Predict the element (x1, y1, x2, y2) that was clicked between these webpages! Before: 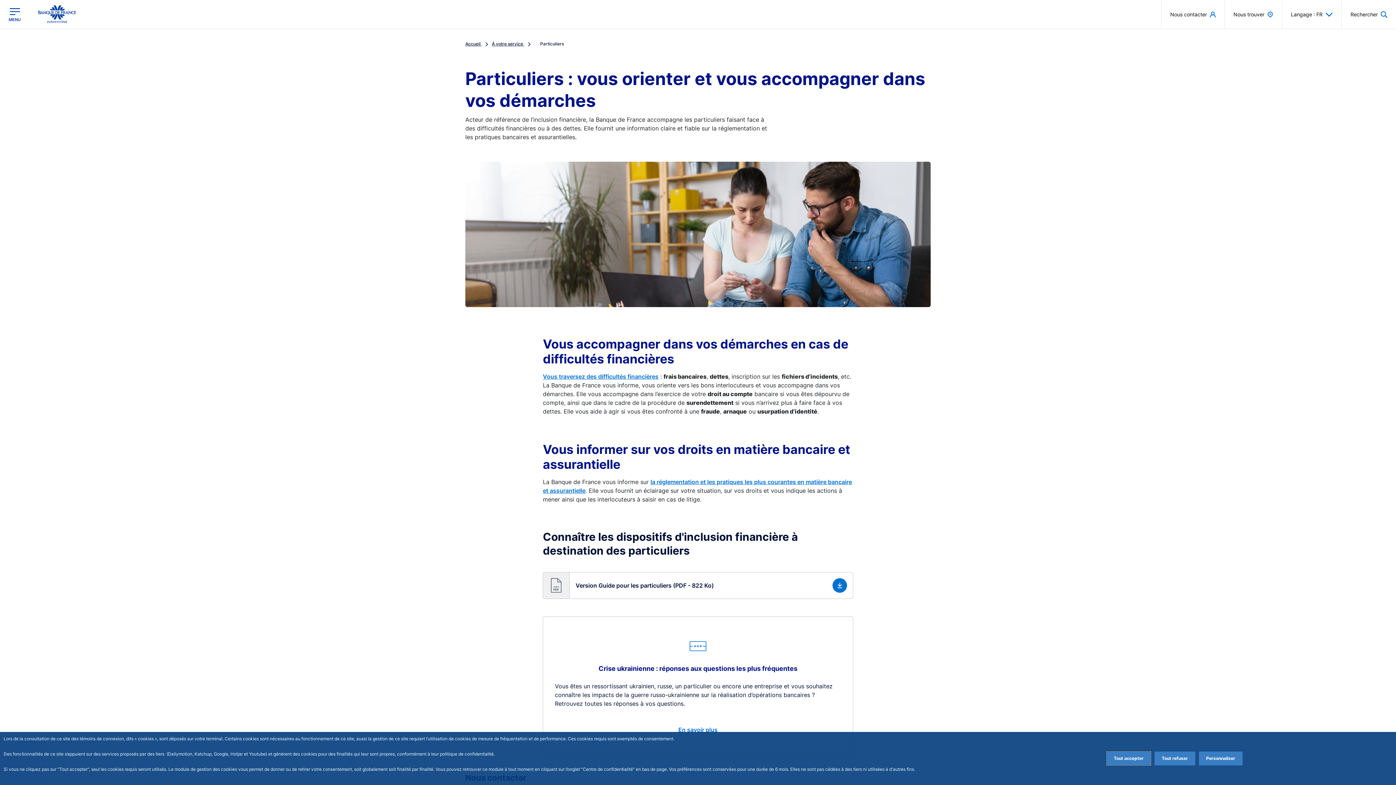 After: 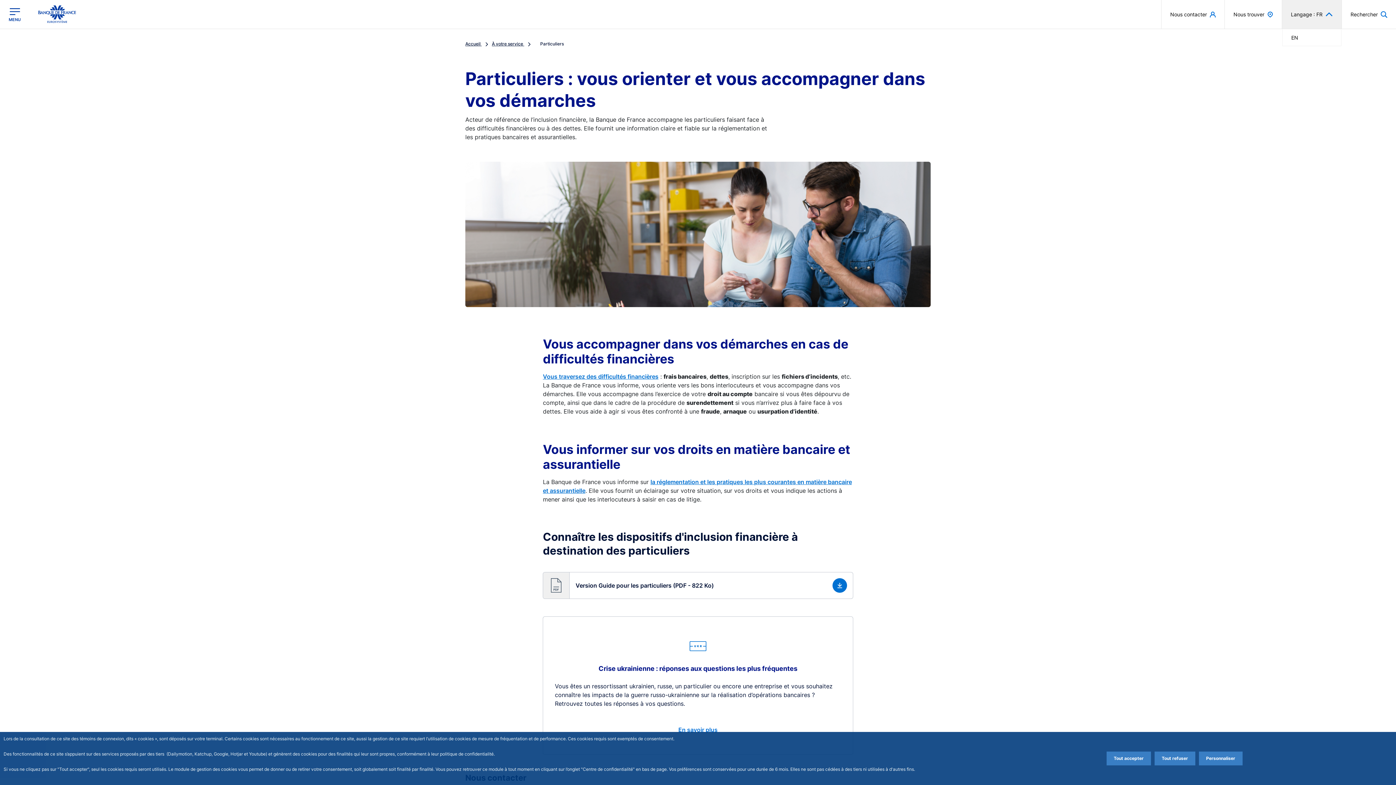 Action: bbox: (1282, 0, 1341, 28) label: Langage : FR